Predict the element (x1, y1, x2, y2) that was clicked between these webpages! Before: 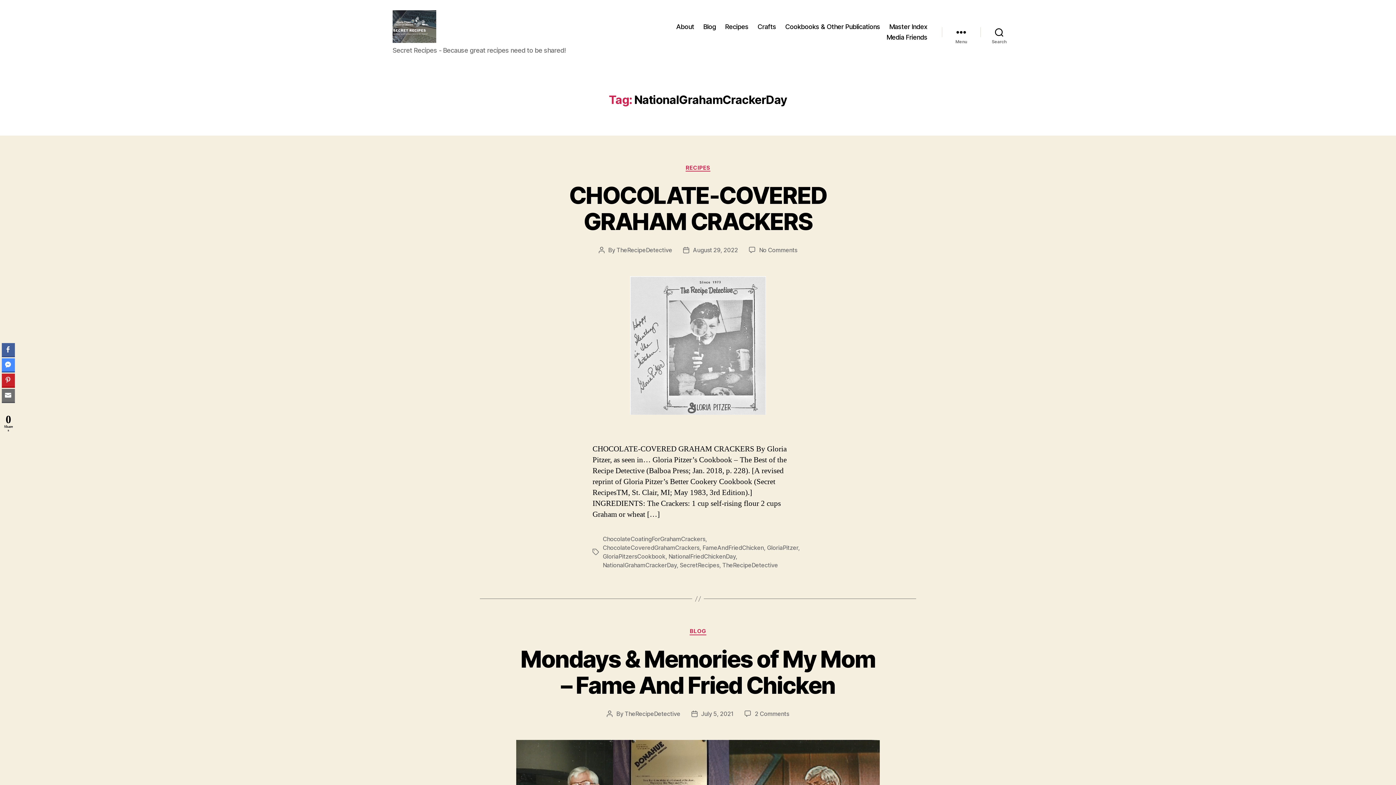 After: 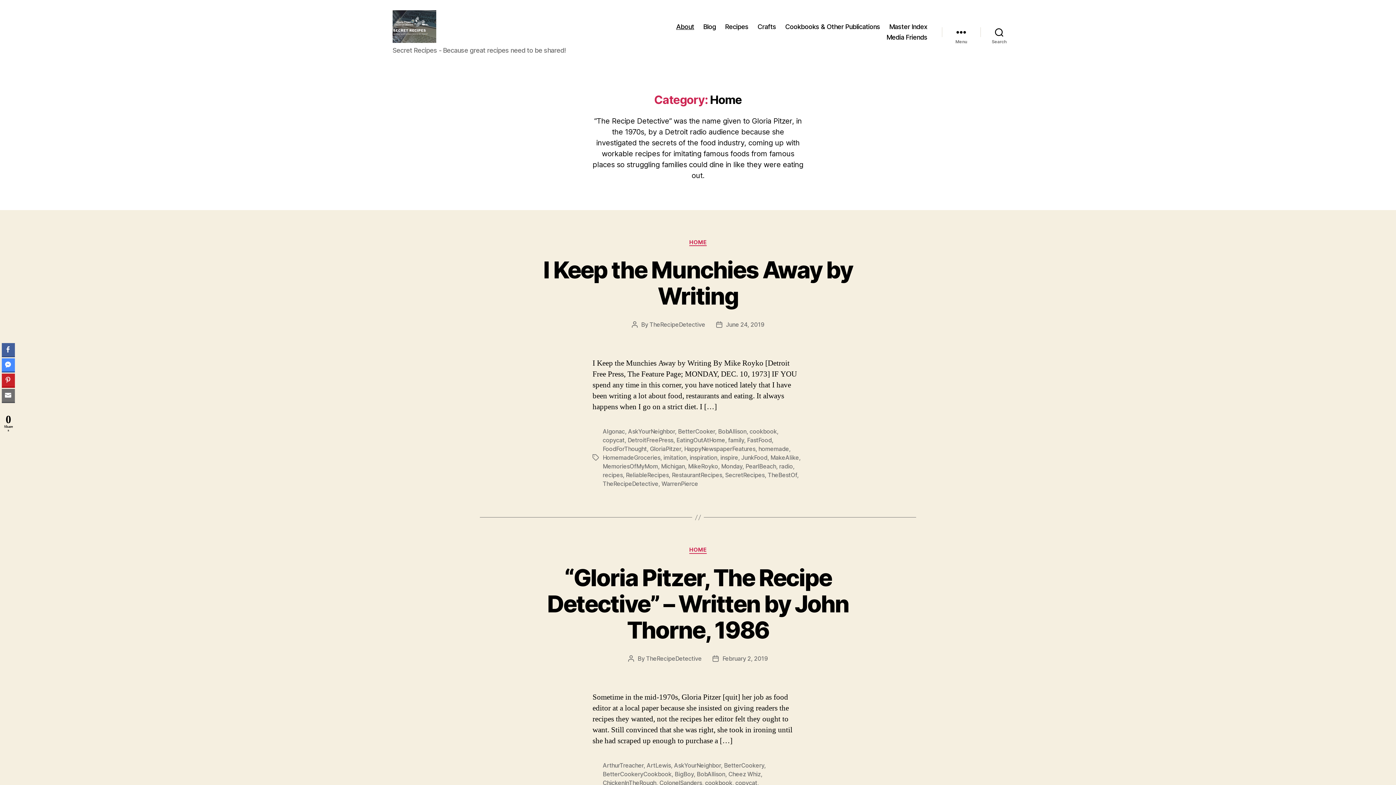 Action: bbox: (676, 23, 694, 30) label: About